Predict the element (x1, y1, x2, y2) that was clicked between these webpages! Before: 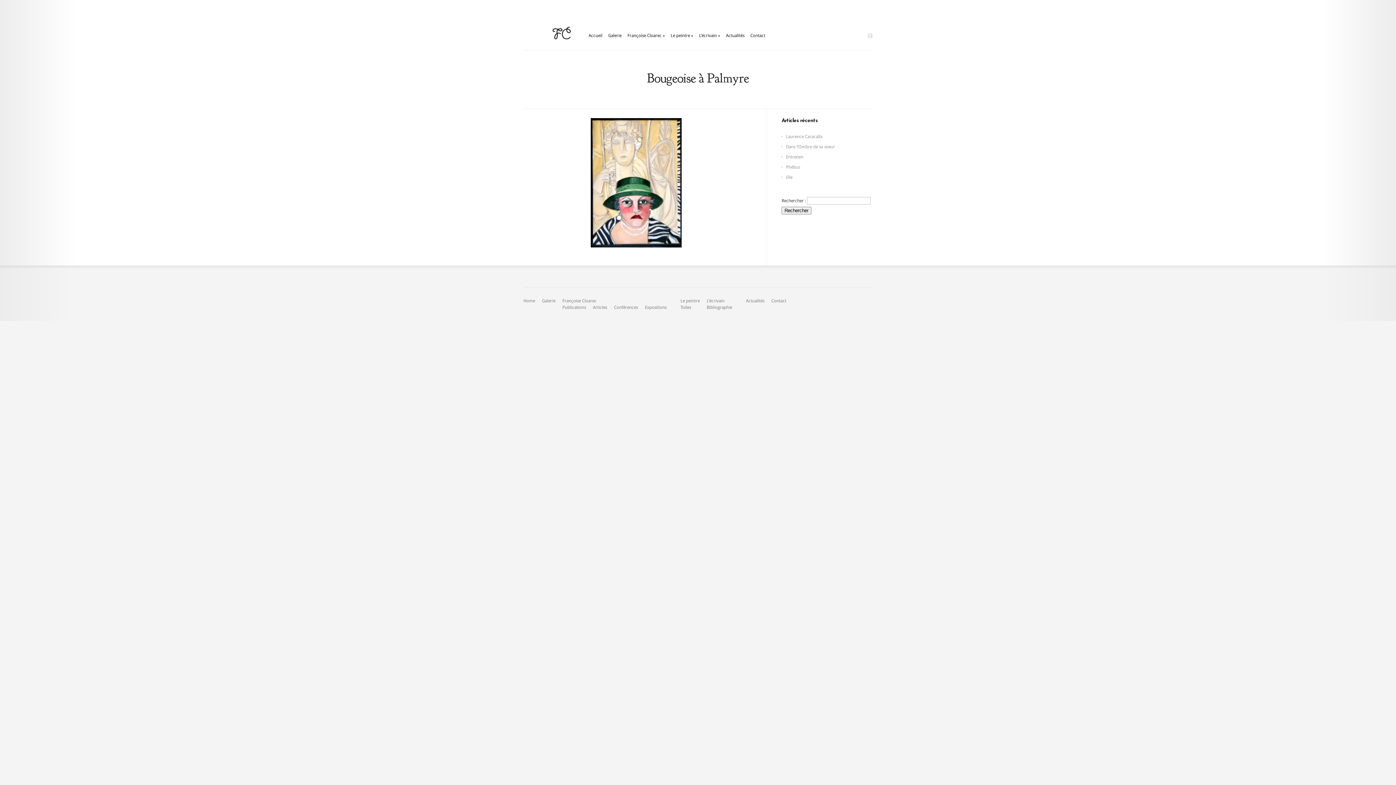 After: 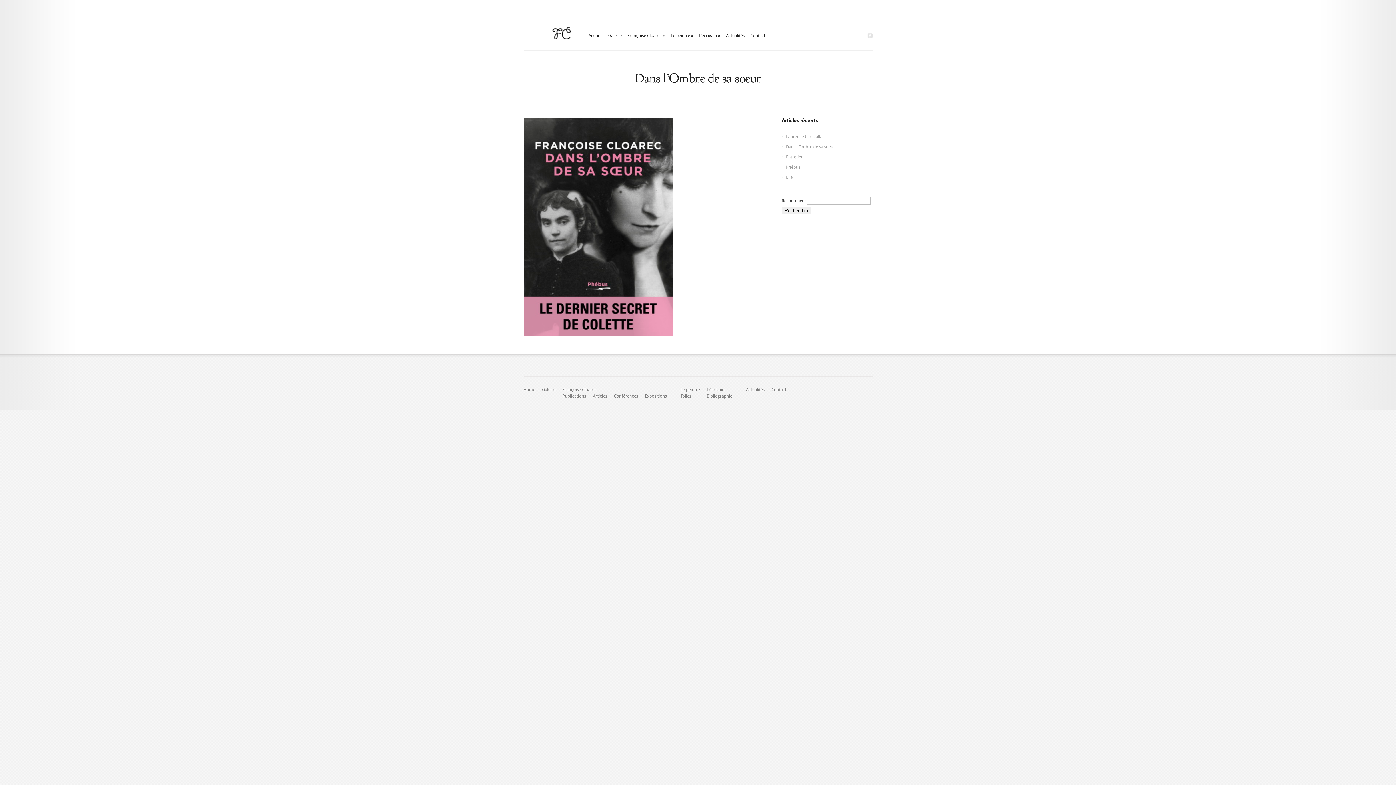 Action: bbox: (786, 144, 835, 149) label: Dans l’Ombre de sa soeur